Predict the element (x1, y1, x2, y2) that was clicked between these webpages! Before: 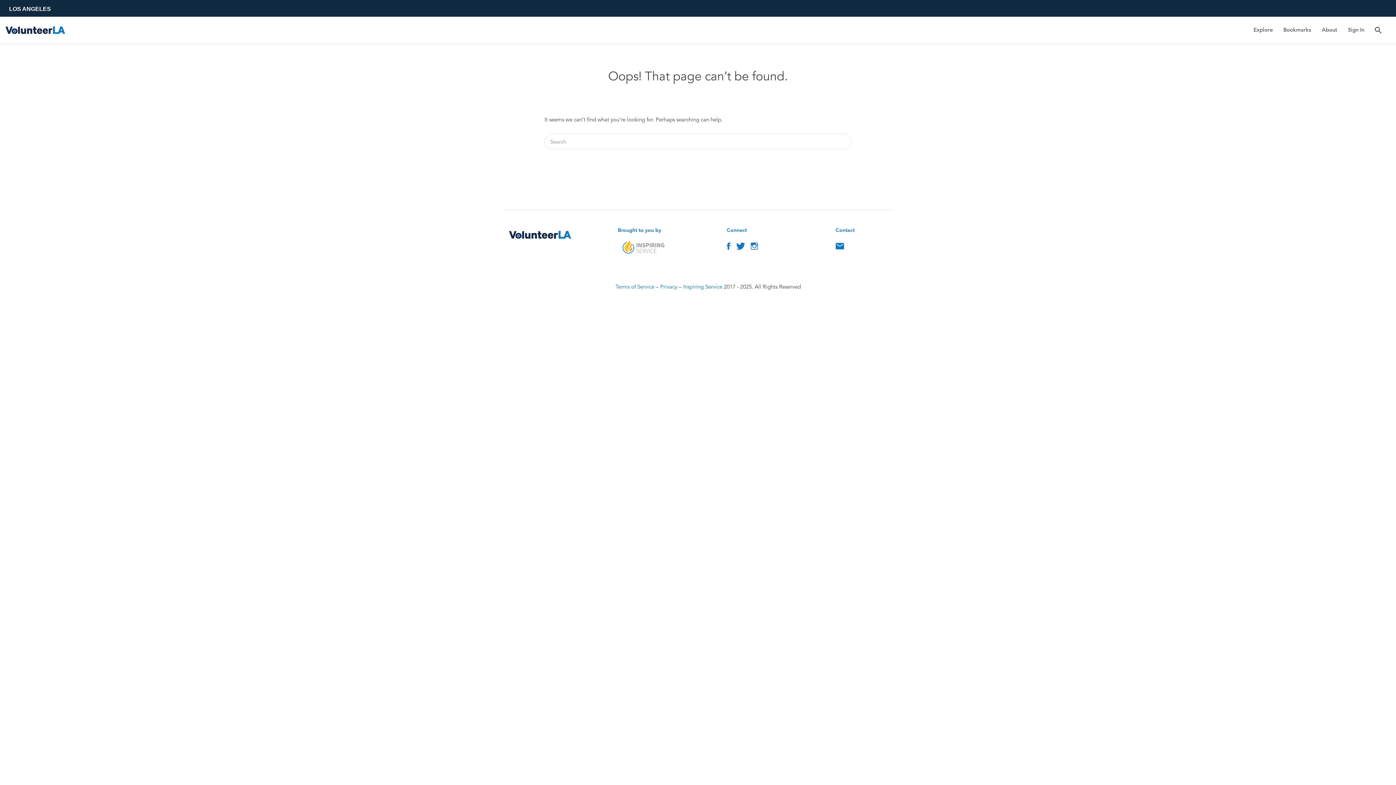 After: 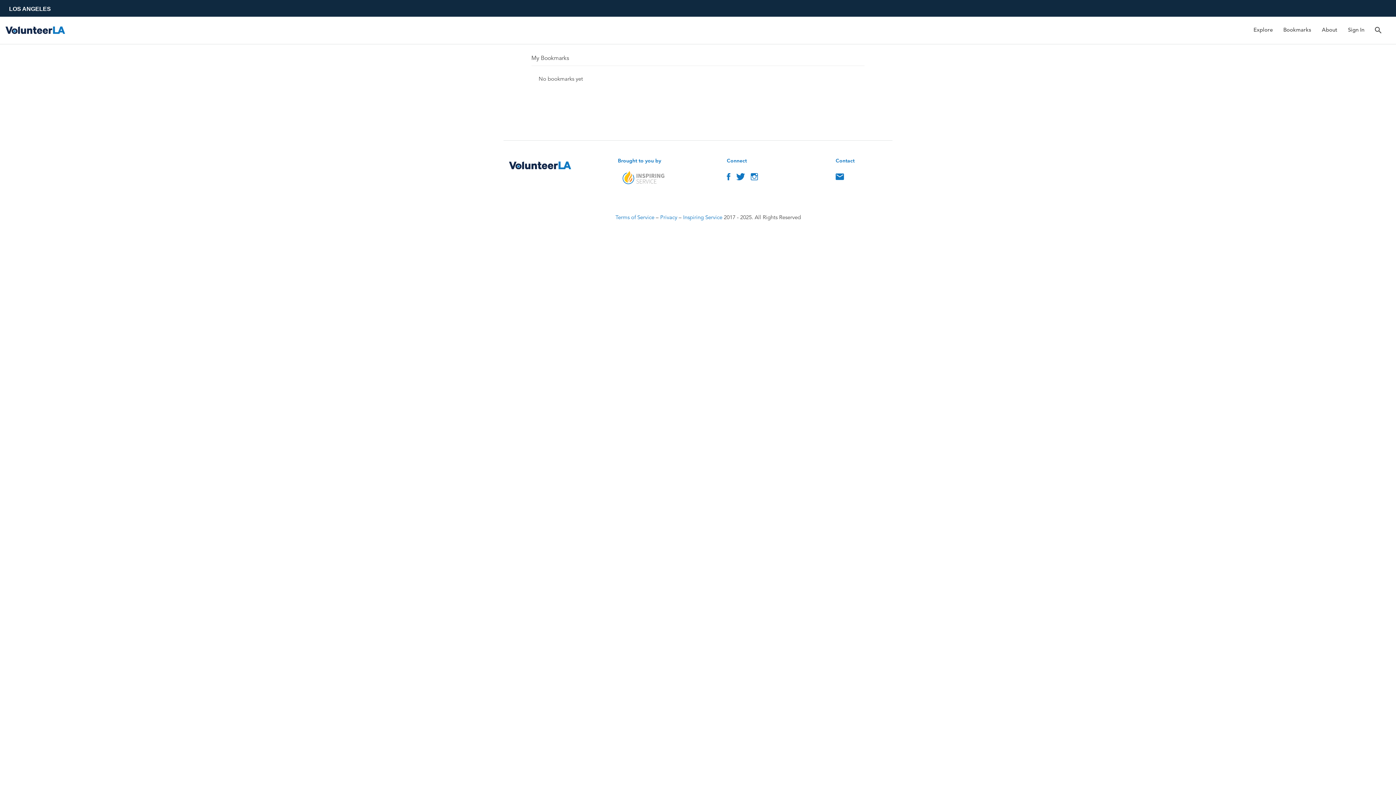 Action: label: Bookmarks bbox: (1283, 19, 1311, 39)